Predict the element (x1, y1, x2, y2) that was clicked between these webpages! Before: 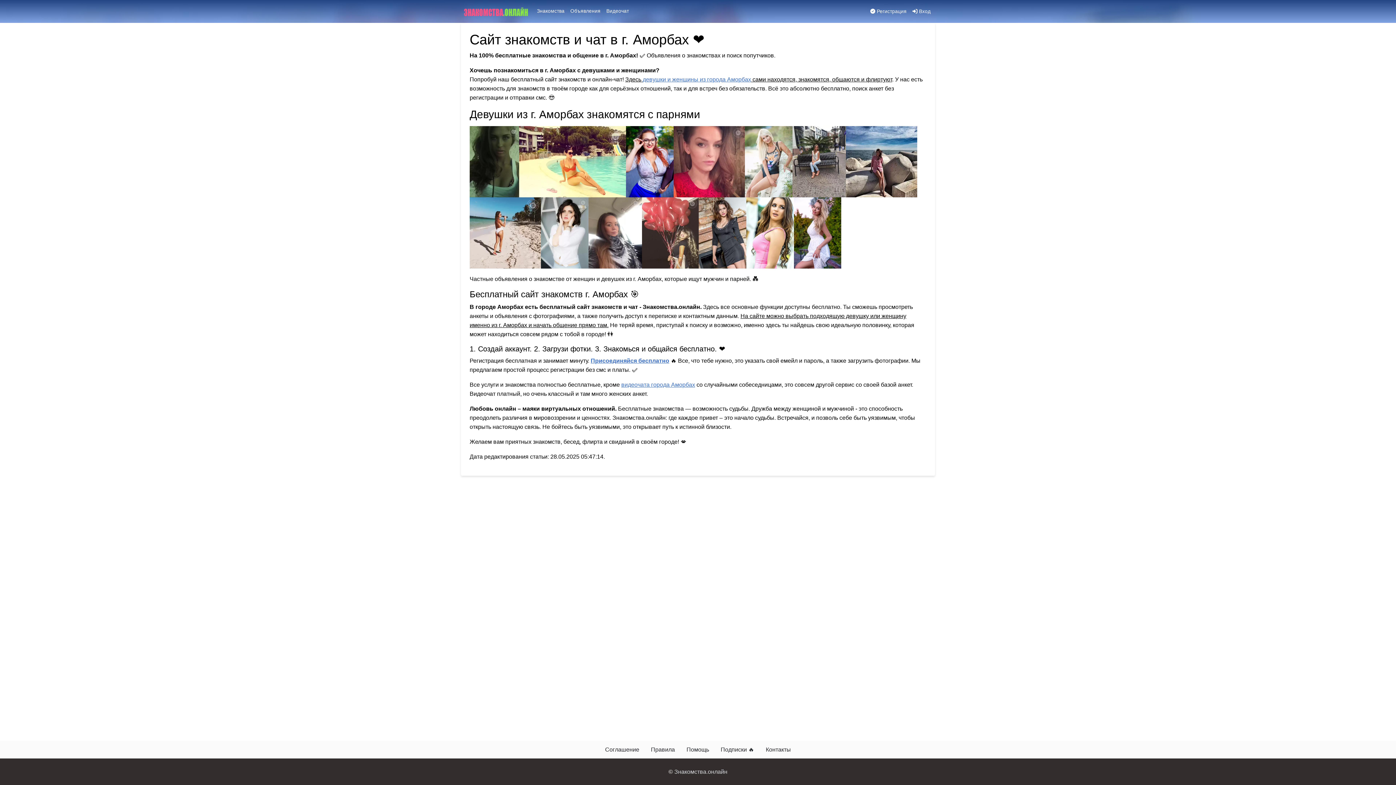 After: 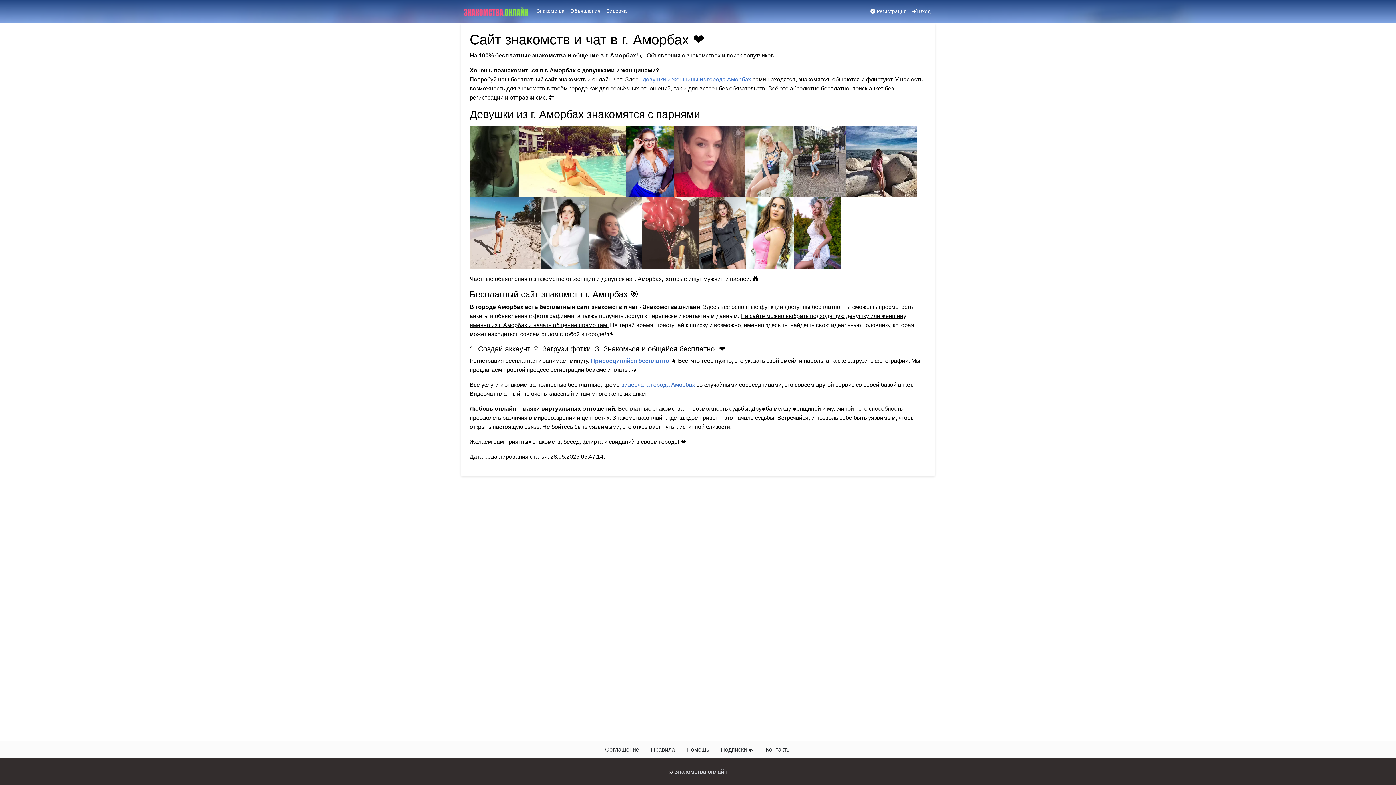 Action: label: видеочата города Аморбах bbox: (621, 381, 695, 387)